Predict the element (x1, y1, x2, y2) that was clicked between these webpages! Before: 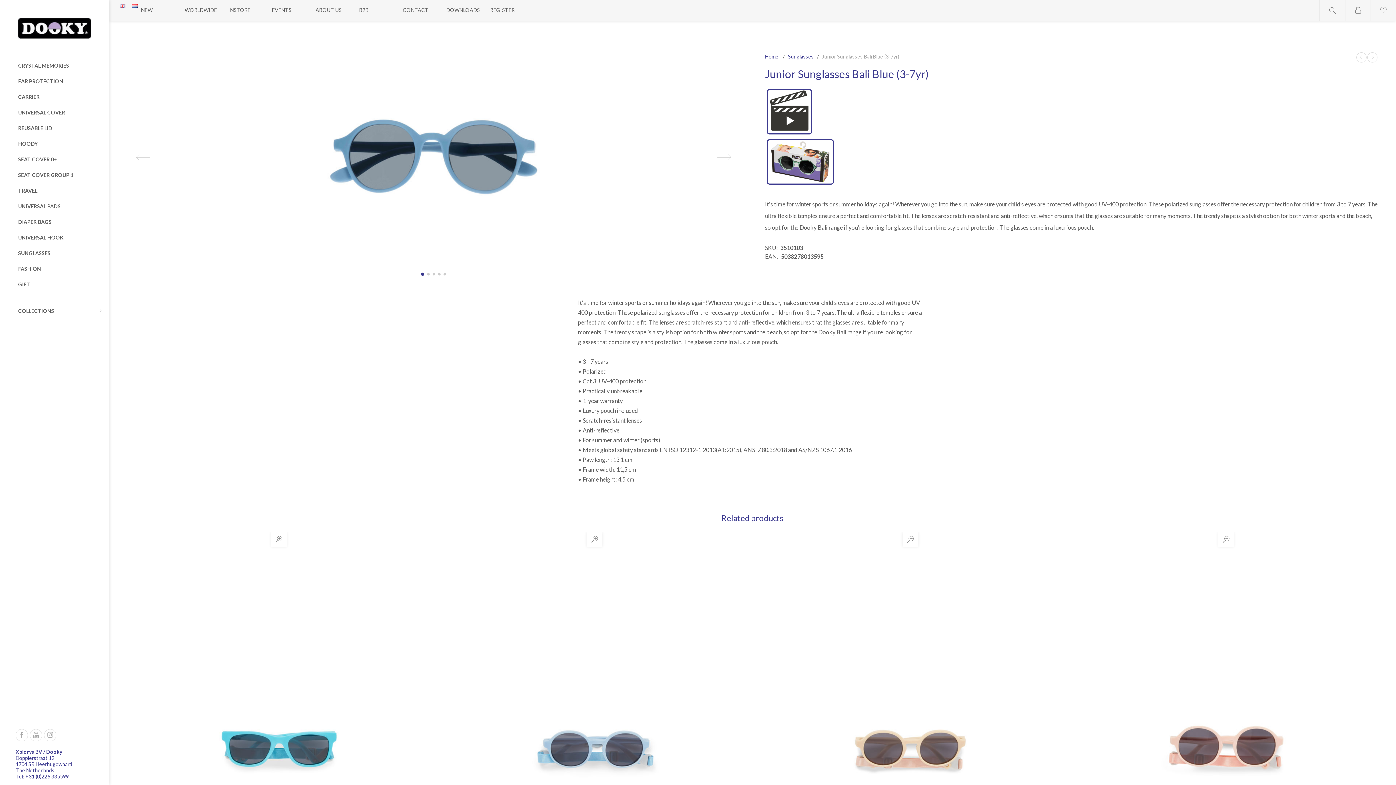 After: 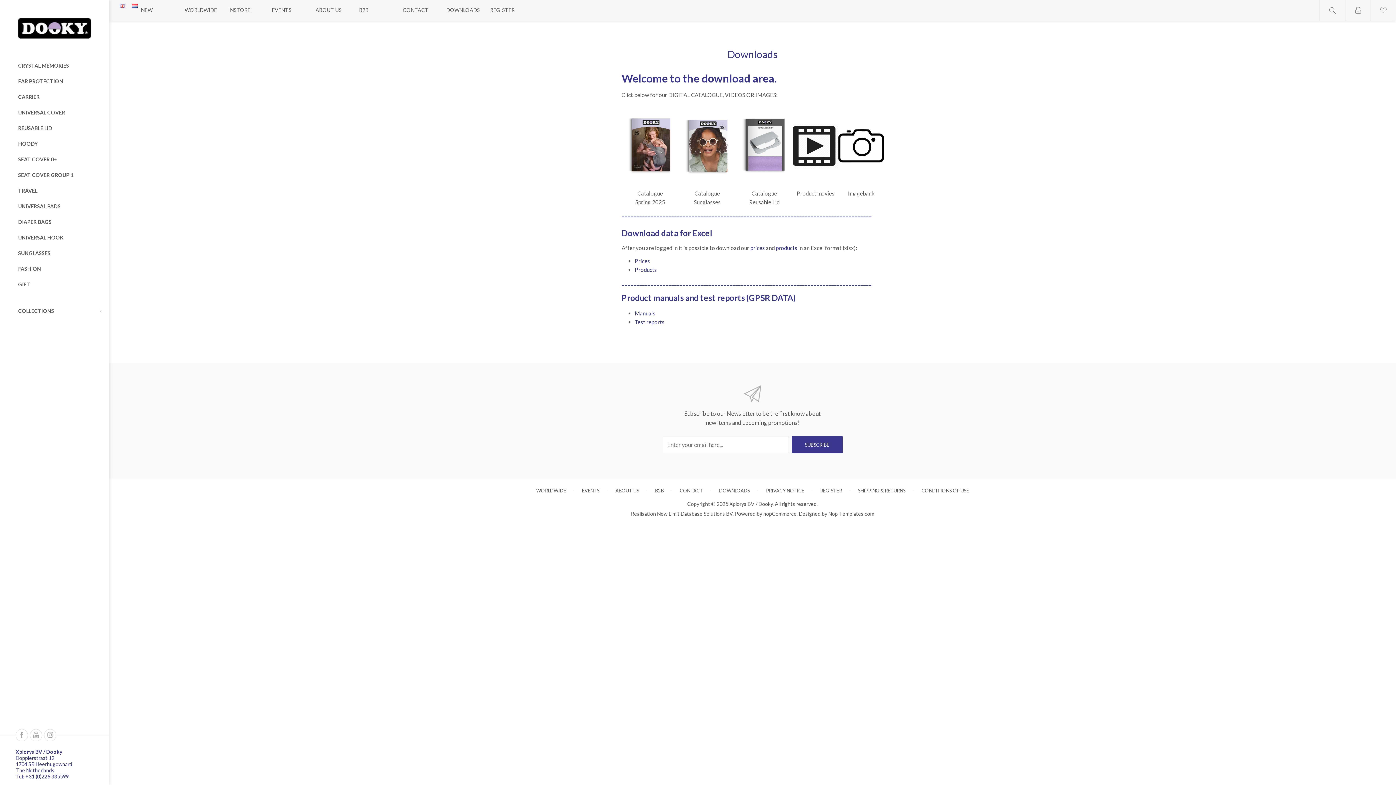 Action: label: DOWNLOADS bbox: (446, 6, 480, 13)